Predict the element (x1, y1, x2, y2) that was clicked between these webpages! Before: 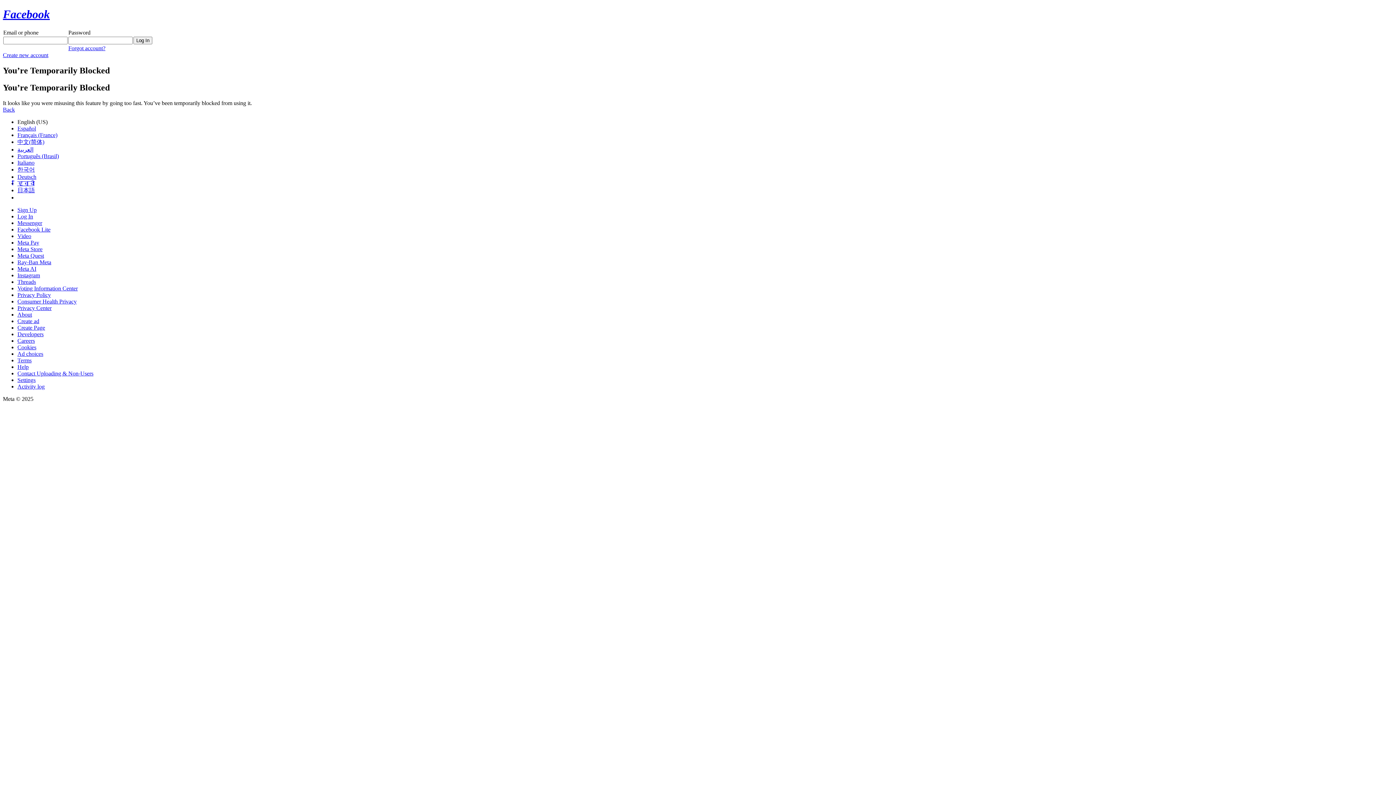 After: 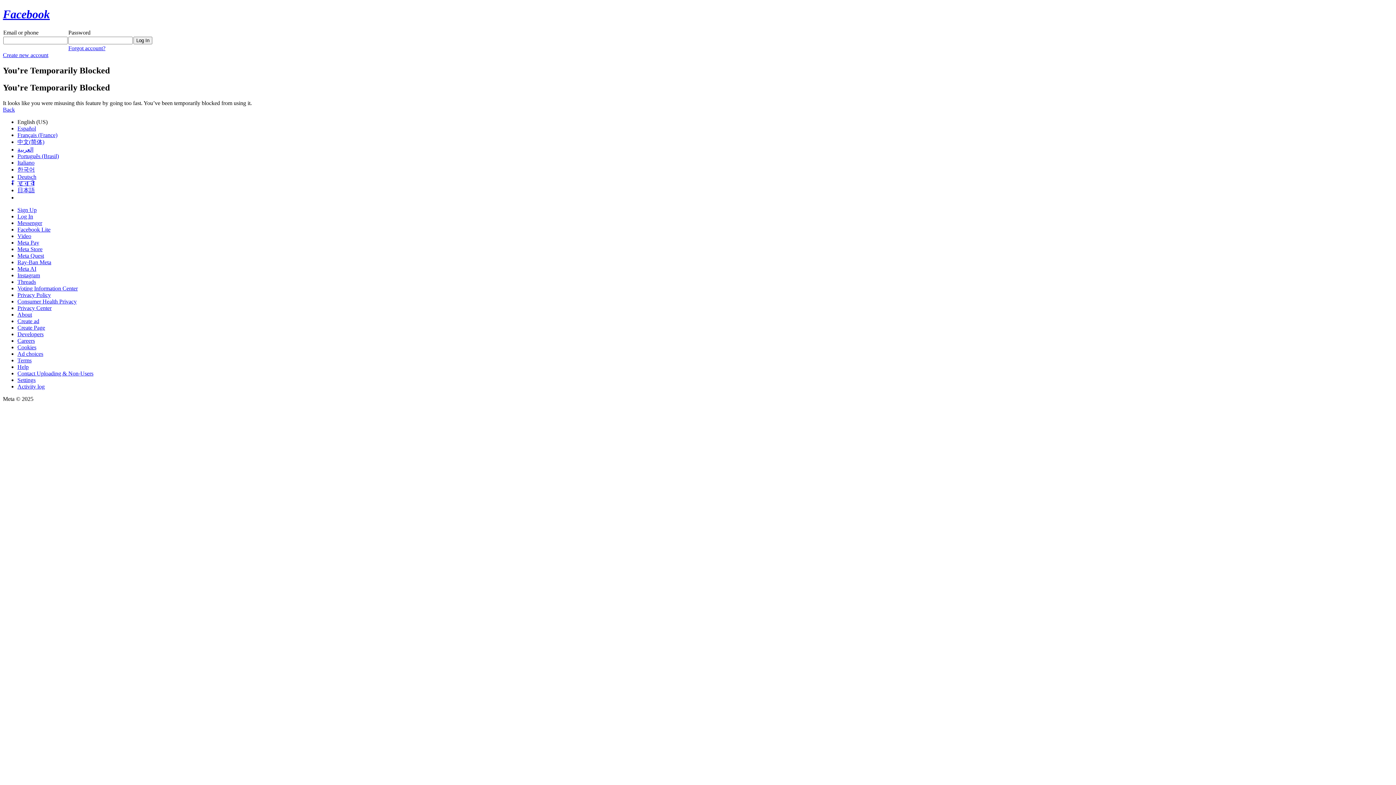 Action: bbox: (17, 246, 42, 252) label: Meta Store